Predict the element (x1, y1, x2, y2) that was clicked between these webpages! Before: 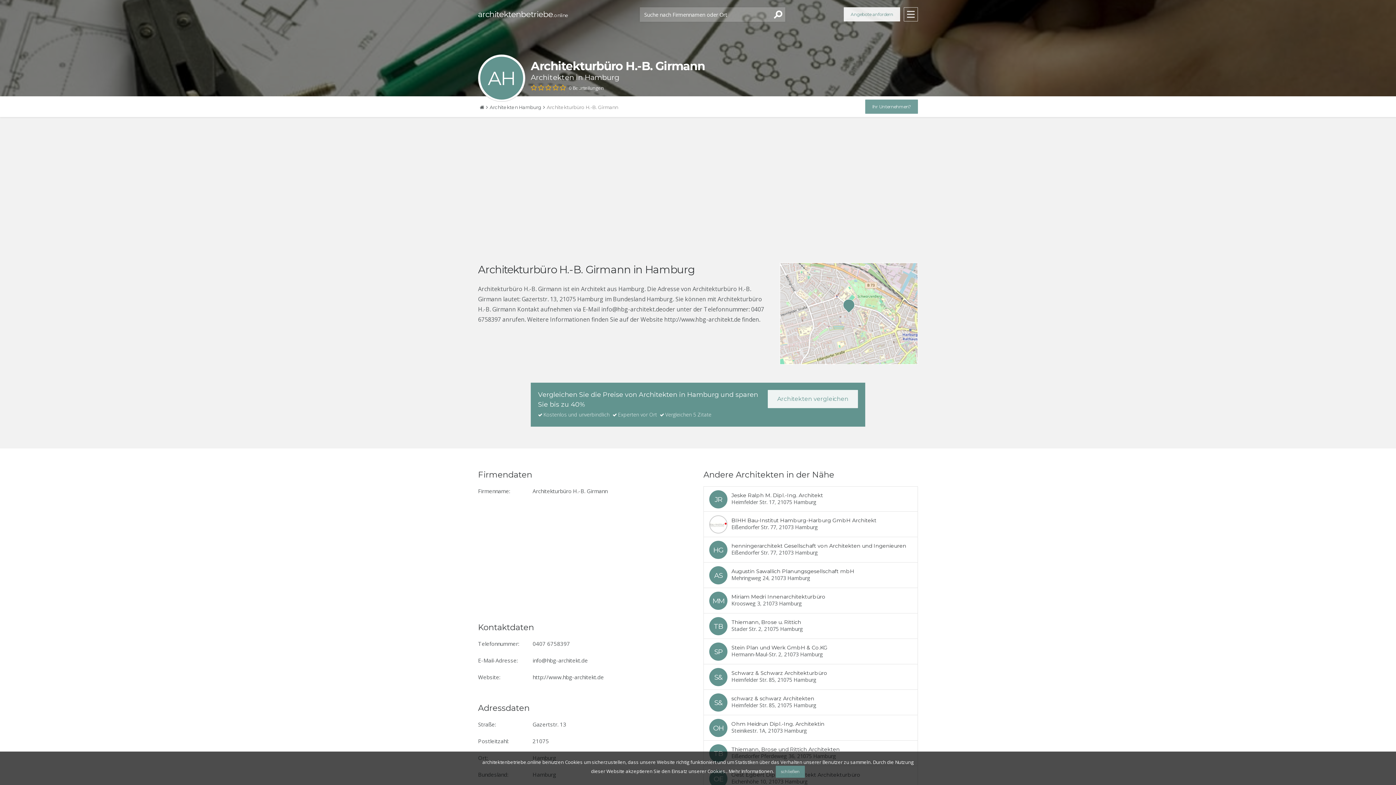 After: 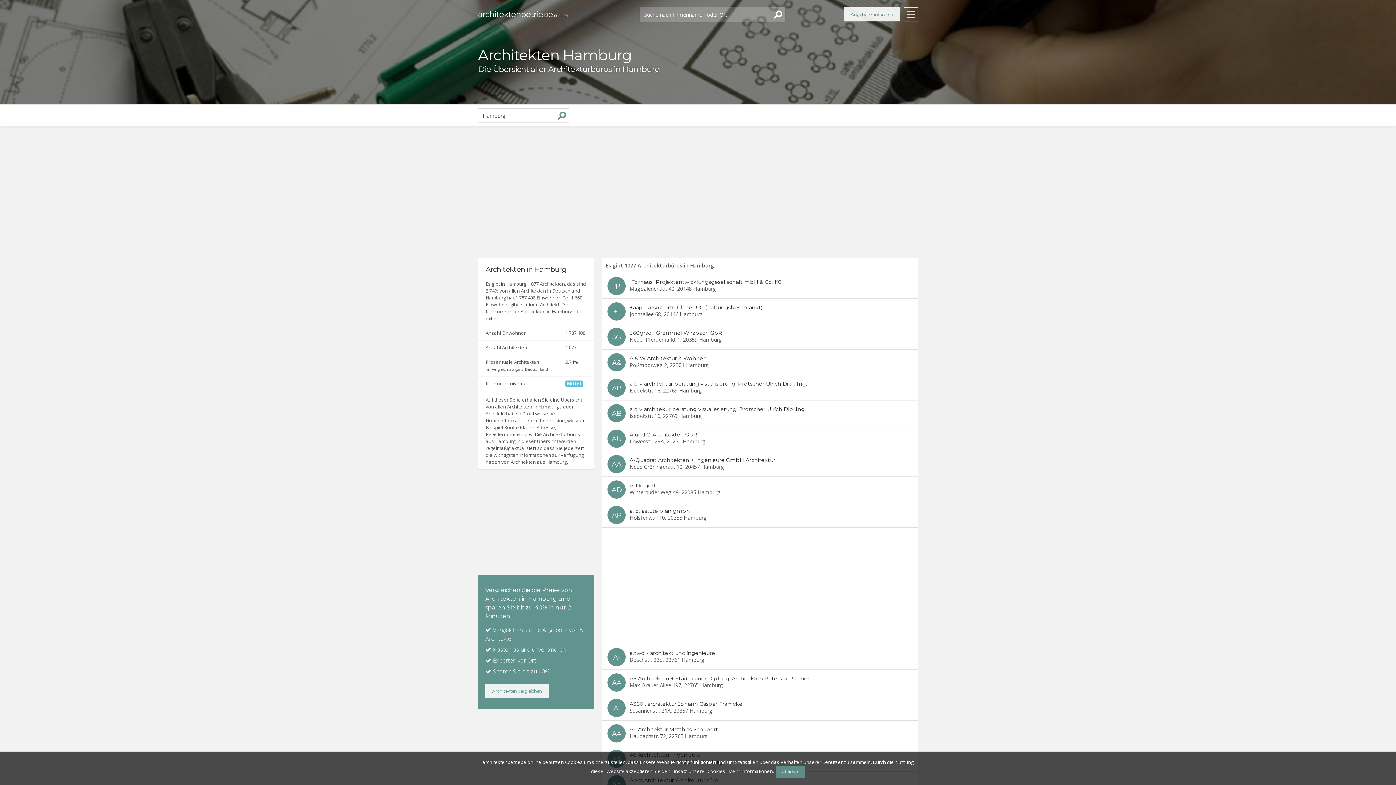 Action: bbox: (581, 285, 644, 293) label: Architekt aus Hamburg